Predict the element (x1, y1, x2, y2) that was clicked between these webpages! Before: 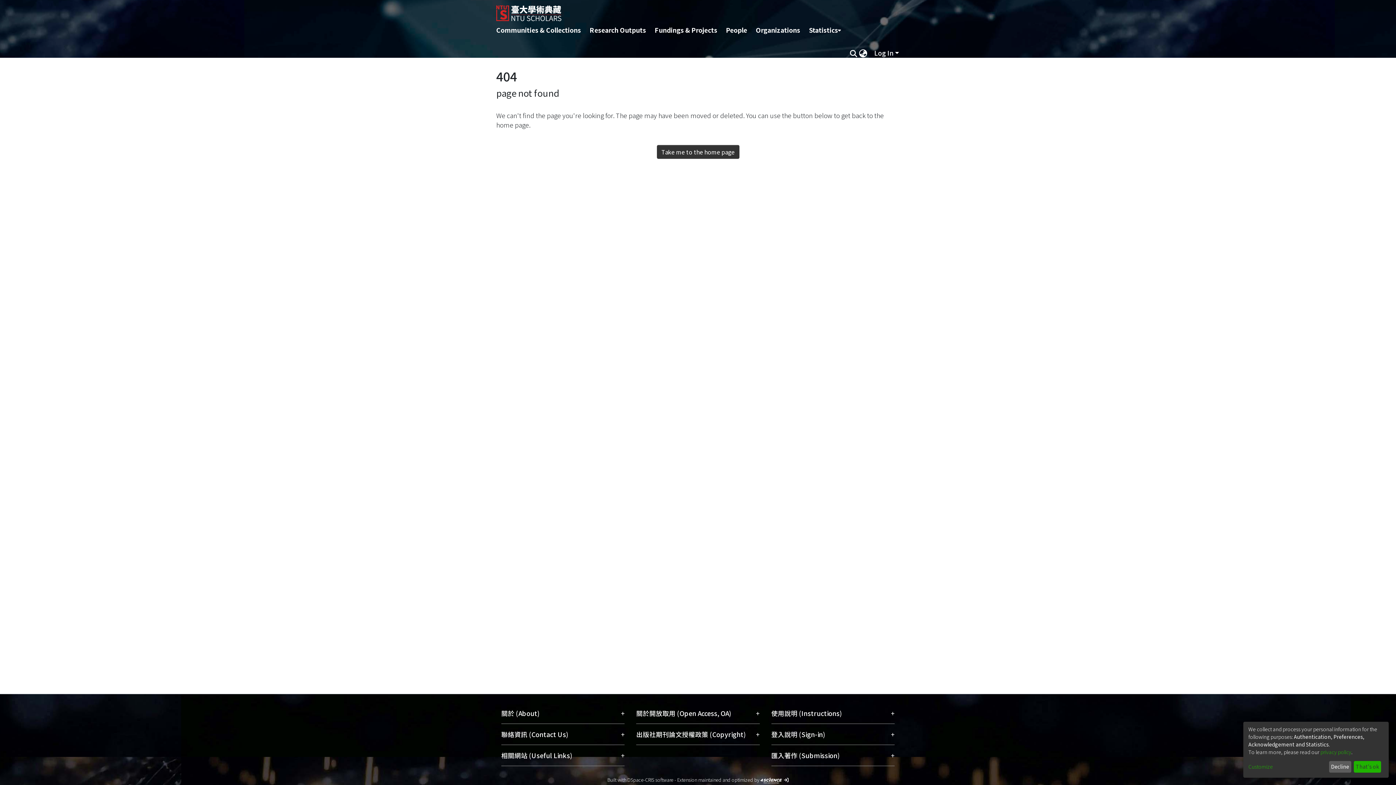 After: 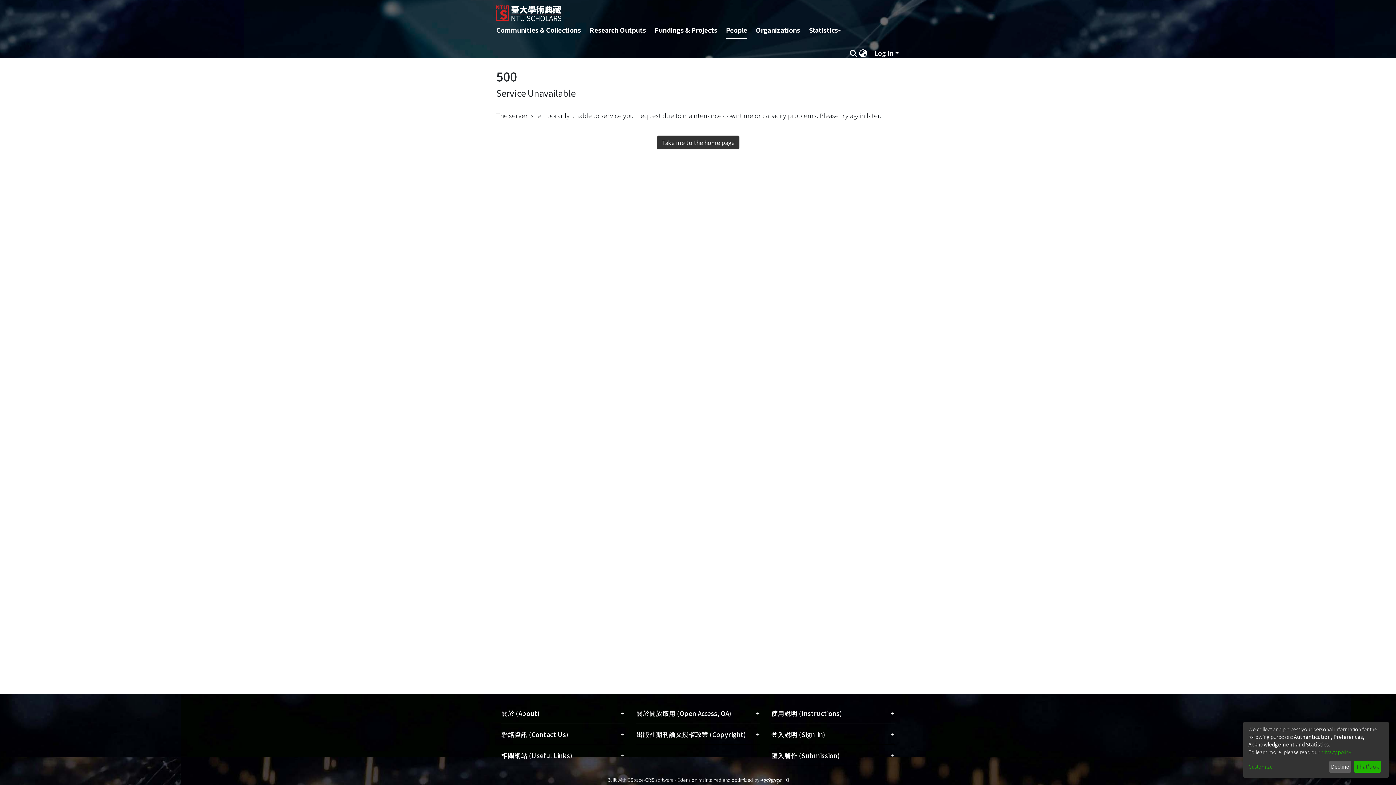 Action: label: People bbox: (726, 21, 747, 39)